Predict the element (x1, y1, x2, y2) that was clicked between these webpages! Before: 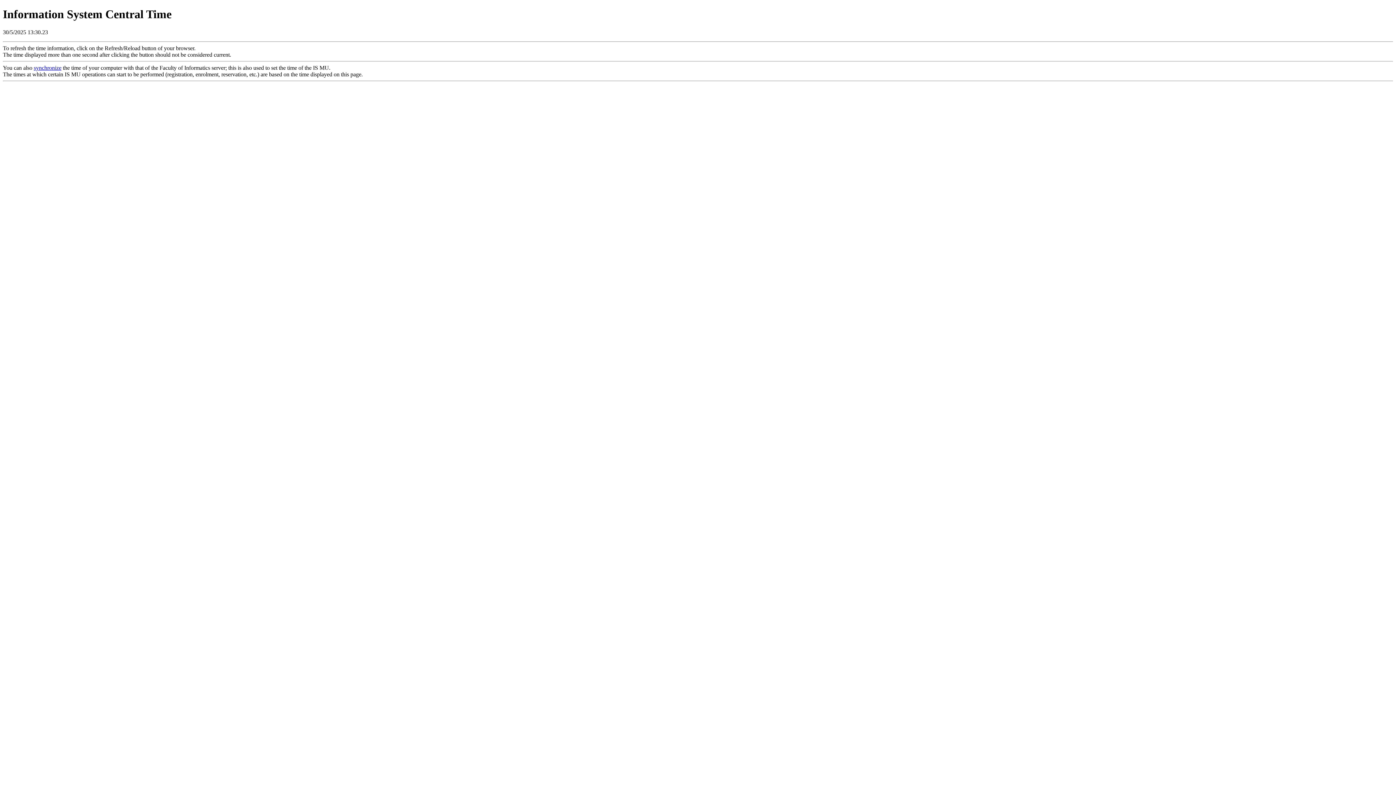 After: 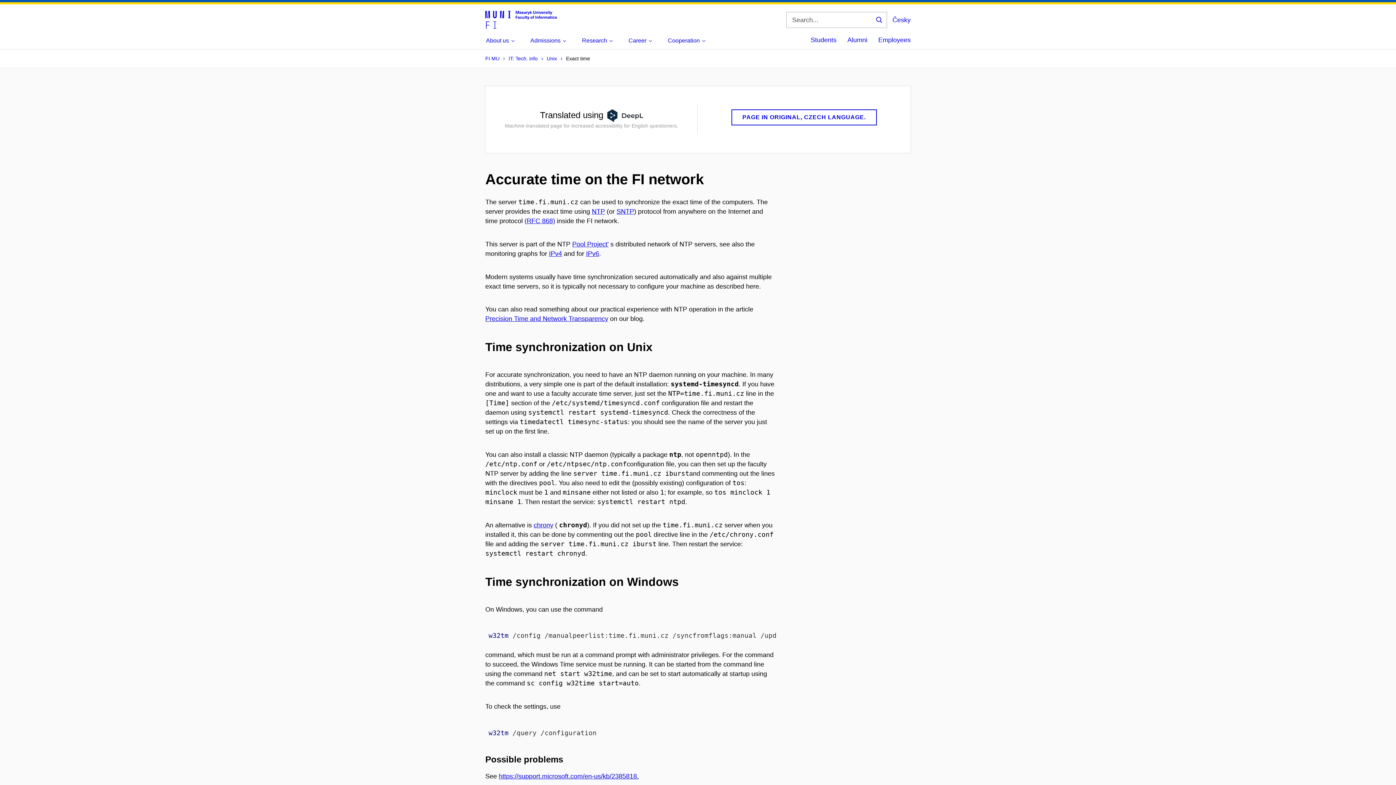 Action: bbox: (33, 64, 61, 70) label: synchronize